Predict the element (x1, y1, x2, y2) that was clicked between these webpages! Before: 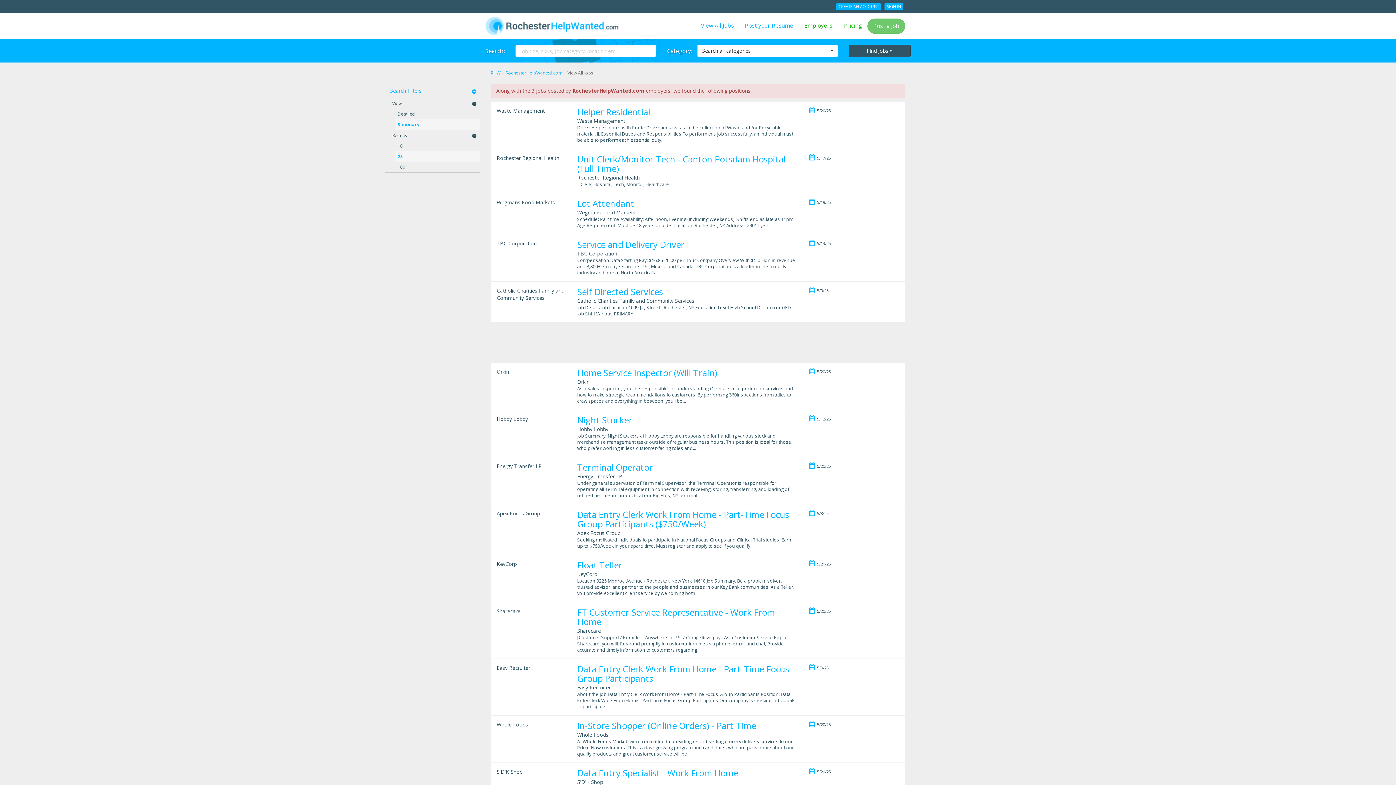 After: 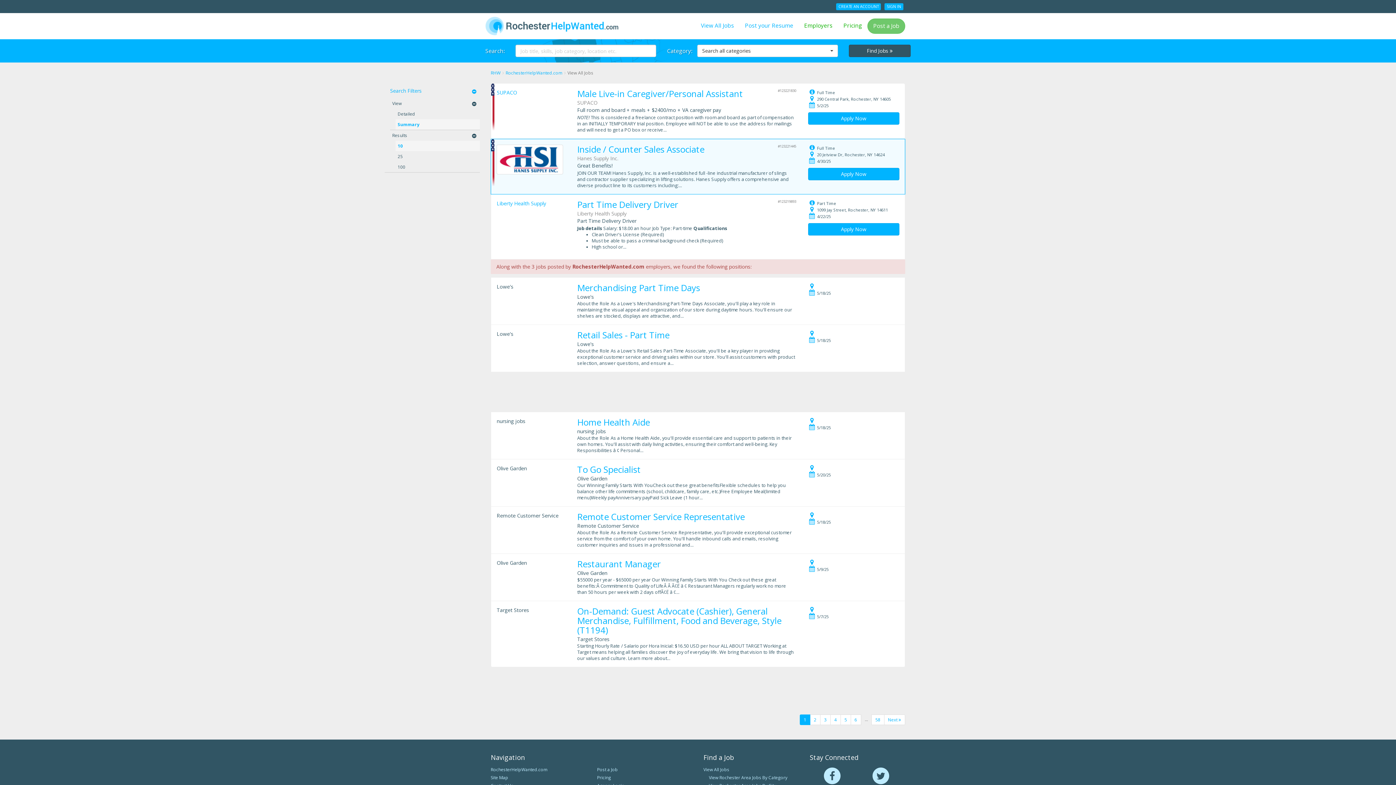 Action: label: 10 bbox: (395, 140, 480, 151)